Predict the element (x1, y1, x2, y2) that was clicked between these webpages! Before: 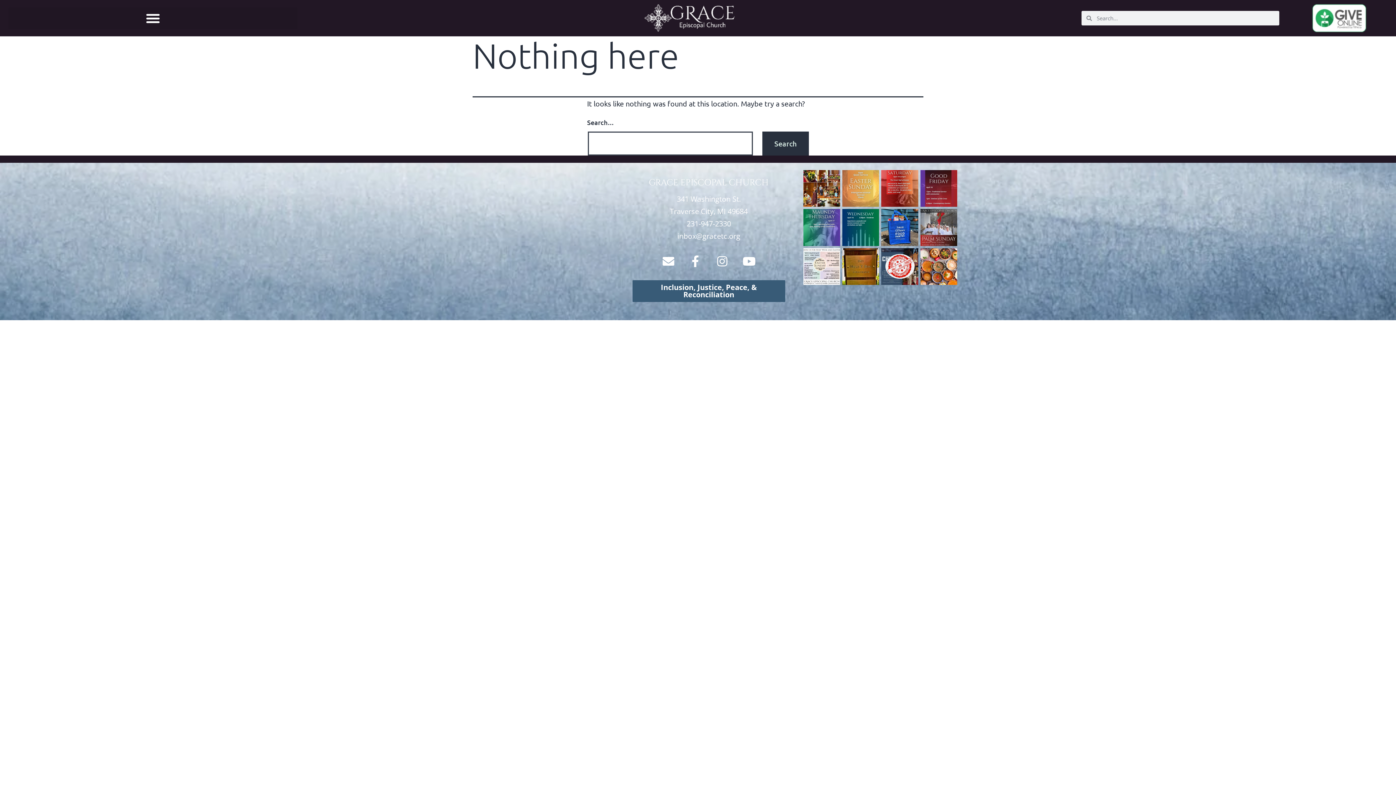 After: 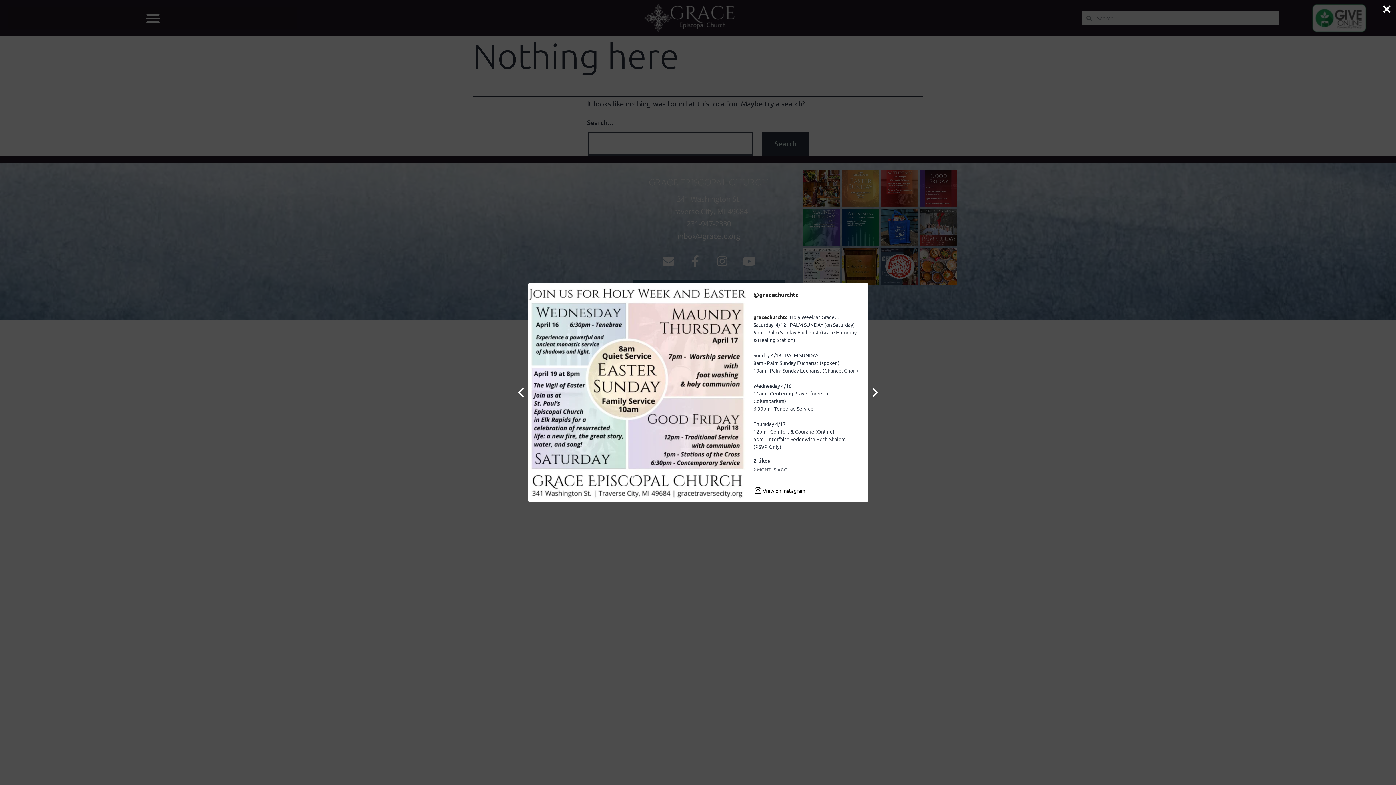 Action: bbox: (803, 248, 840, 285)